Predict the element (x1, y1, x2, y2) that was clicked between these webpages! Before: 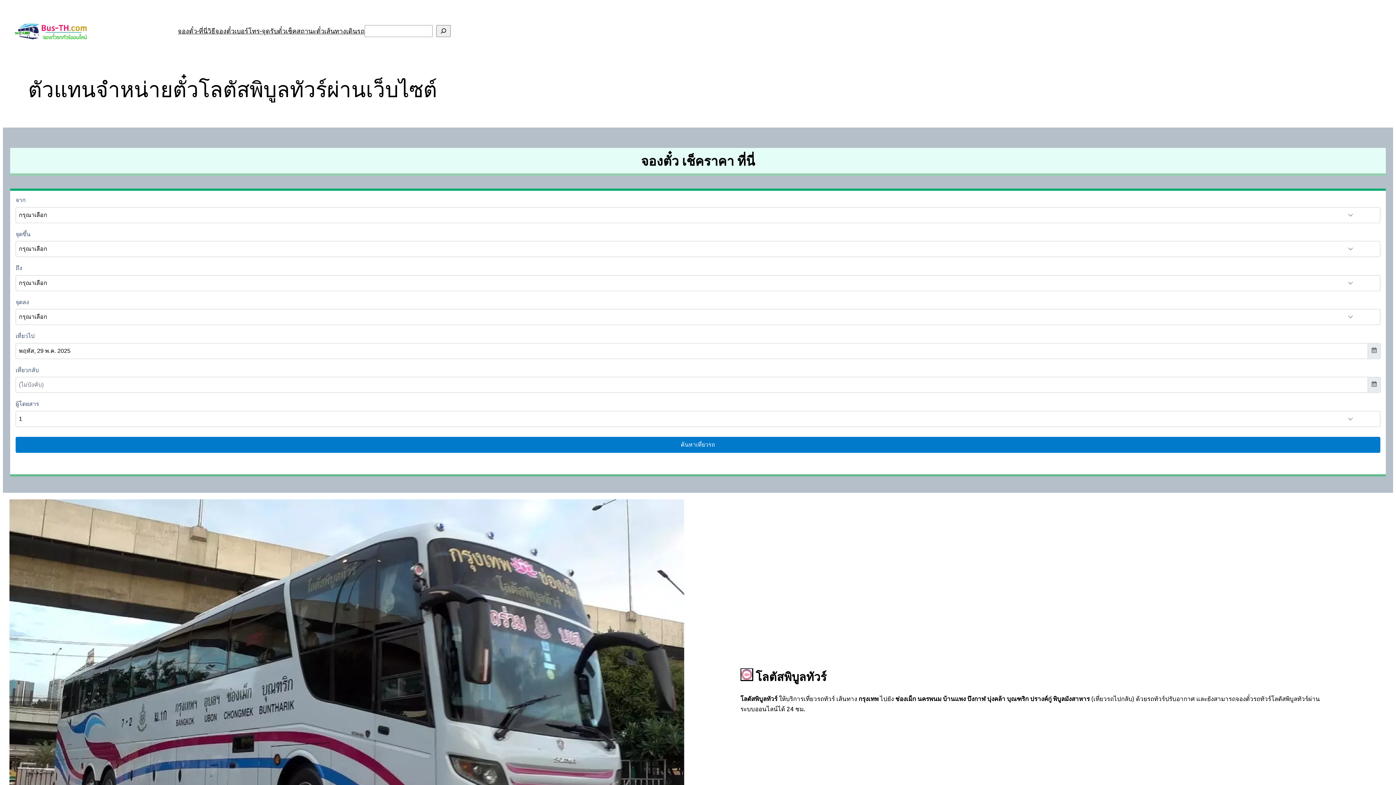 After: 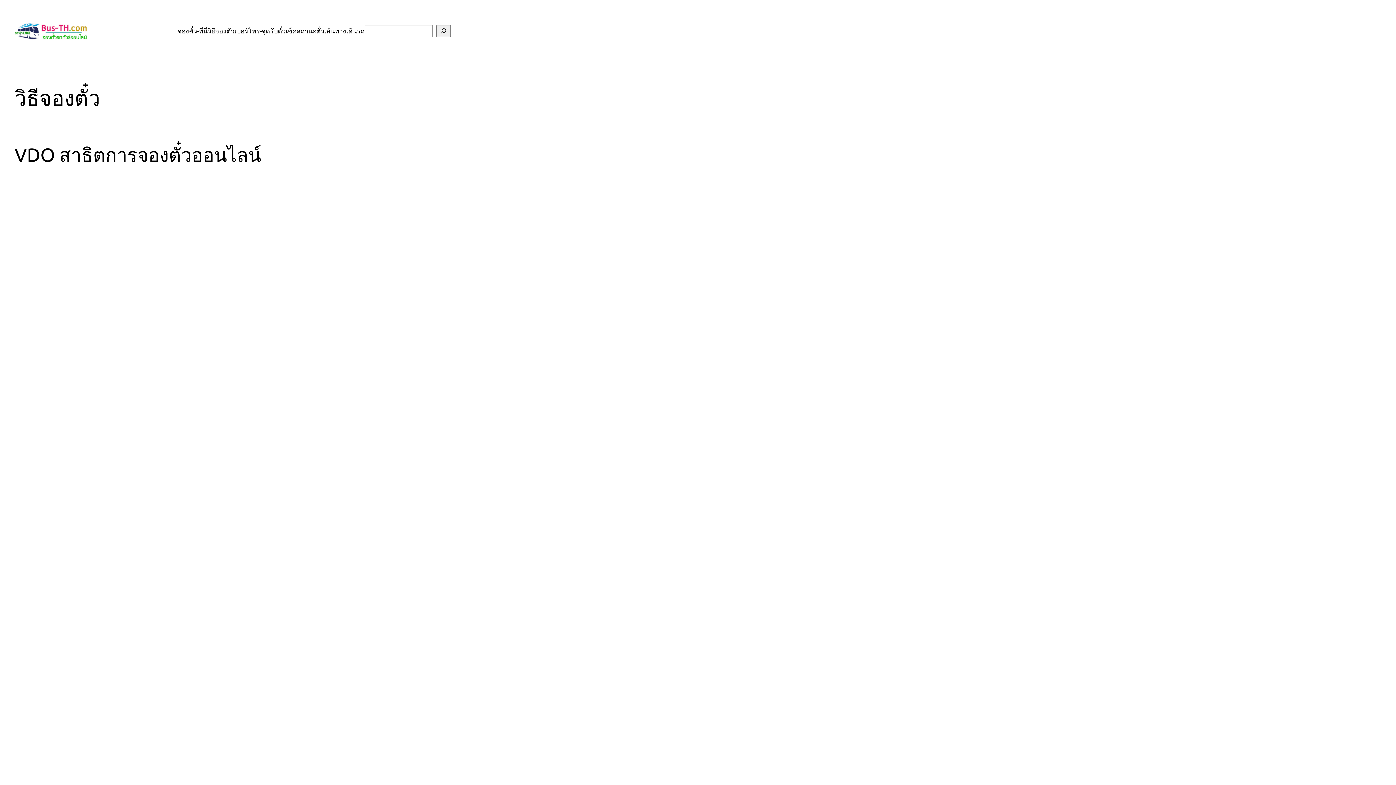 Action: bbox: (207, 25, 234, 36) label: วิธีจองตั๋ว